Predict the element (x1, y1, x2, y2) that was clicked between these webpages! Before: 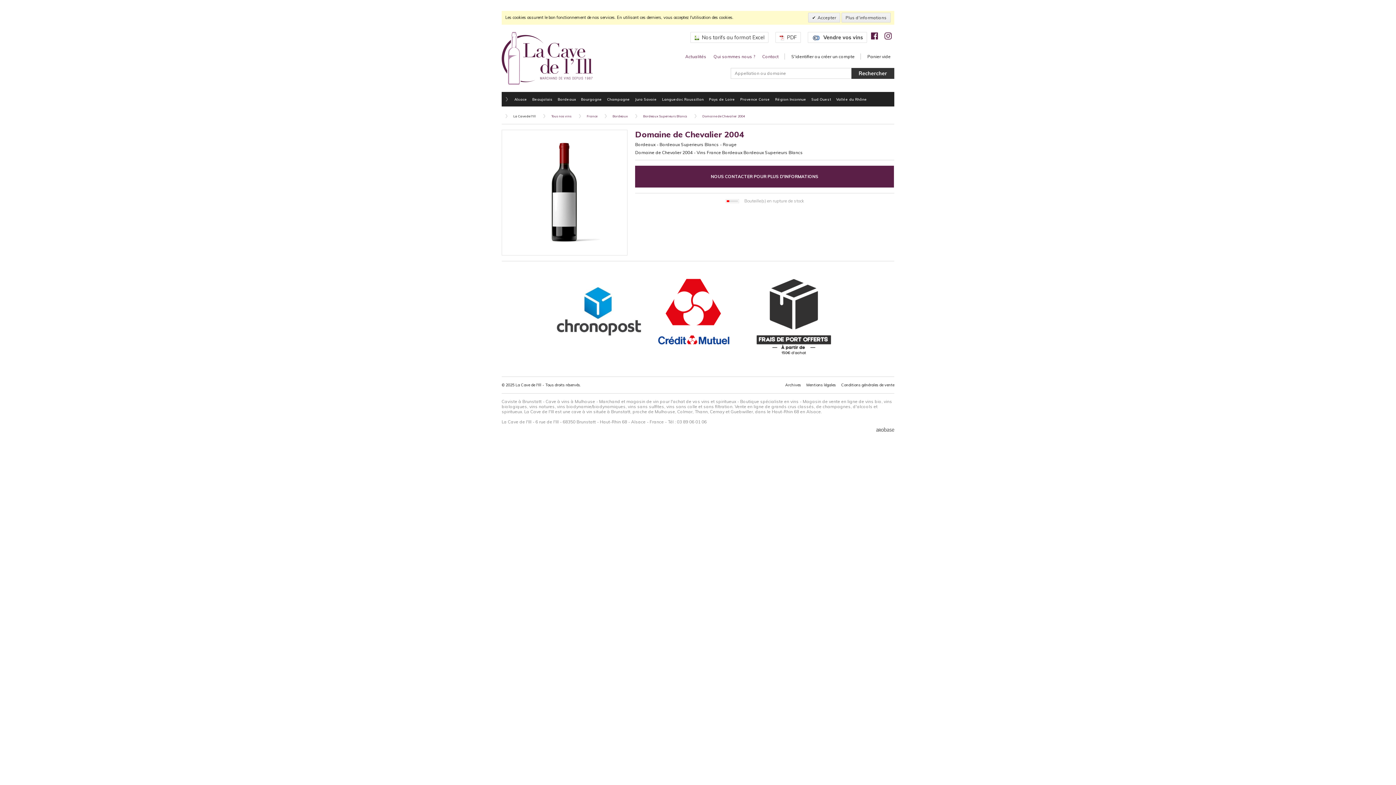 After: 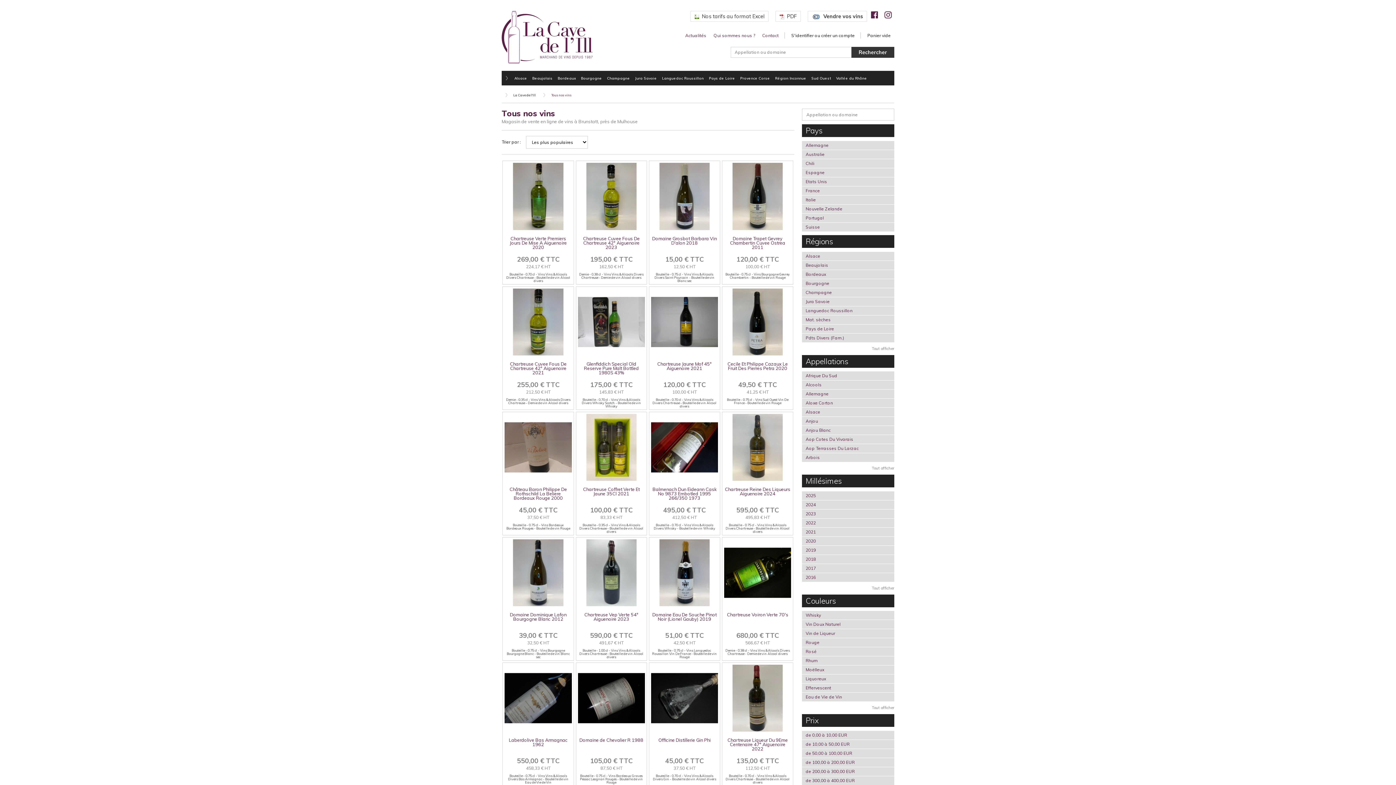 Action: bbox: (543, 114, 571, 118) label: Tous nos vins